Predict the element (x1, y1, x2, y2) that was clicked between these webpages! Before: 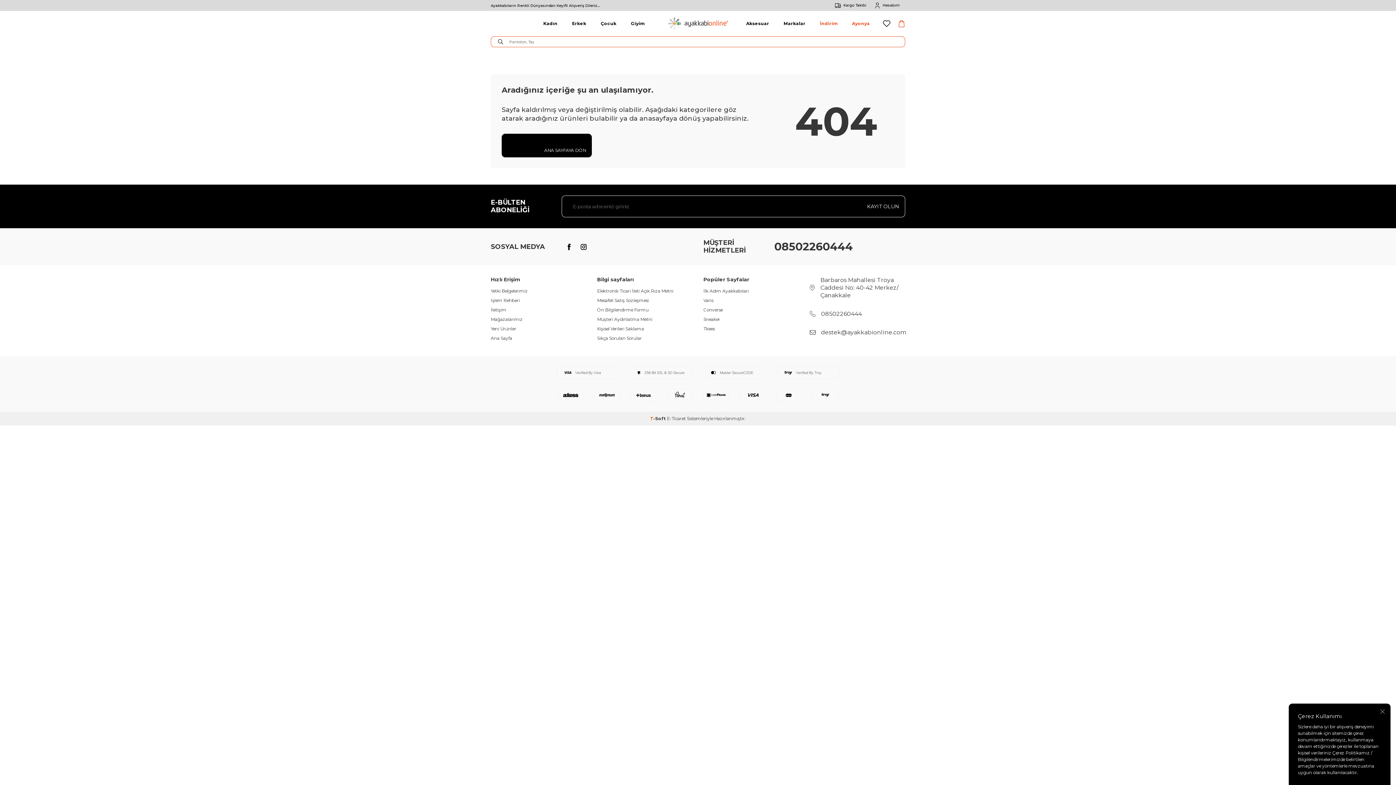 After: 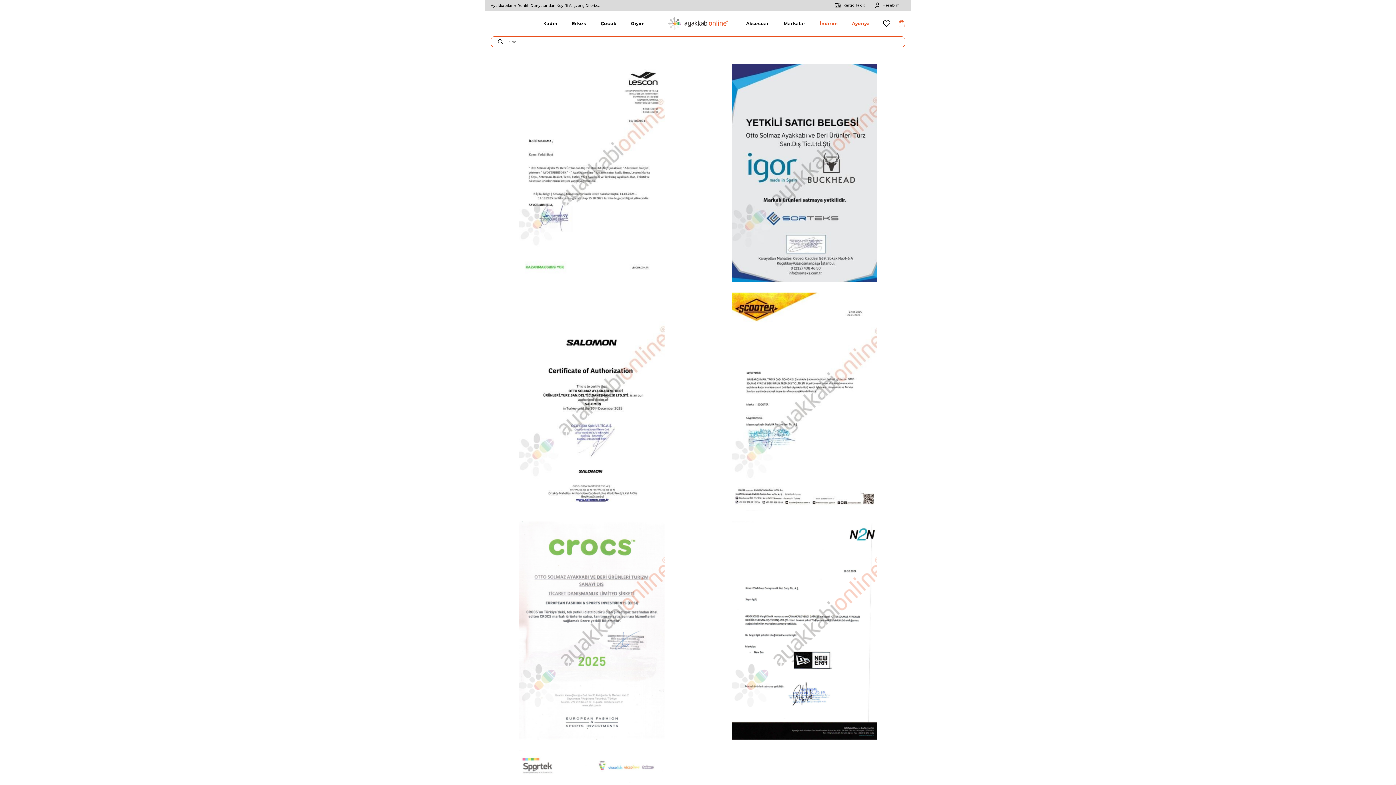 Action: label: Yetki Belgelerimiz bbox: (490, 288, 586, 294)